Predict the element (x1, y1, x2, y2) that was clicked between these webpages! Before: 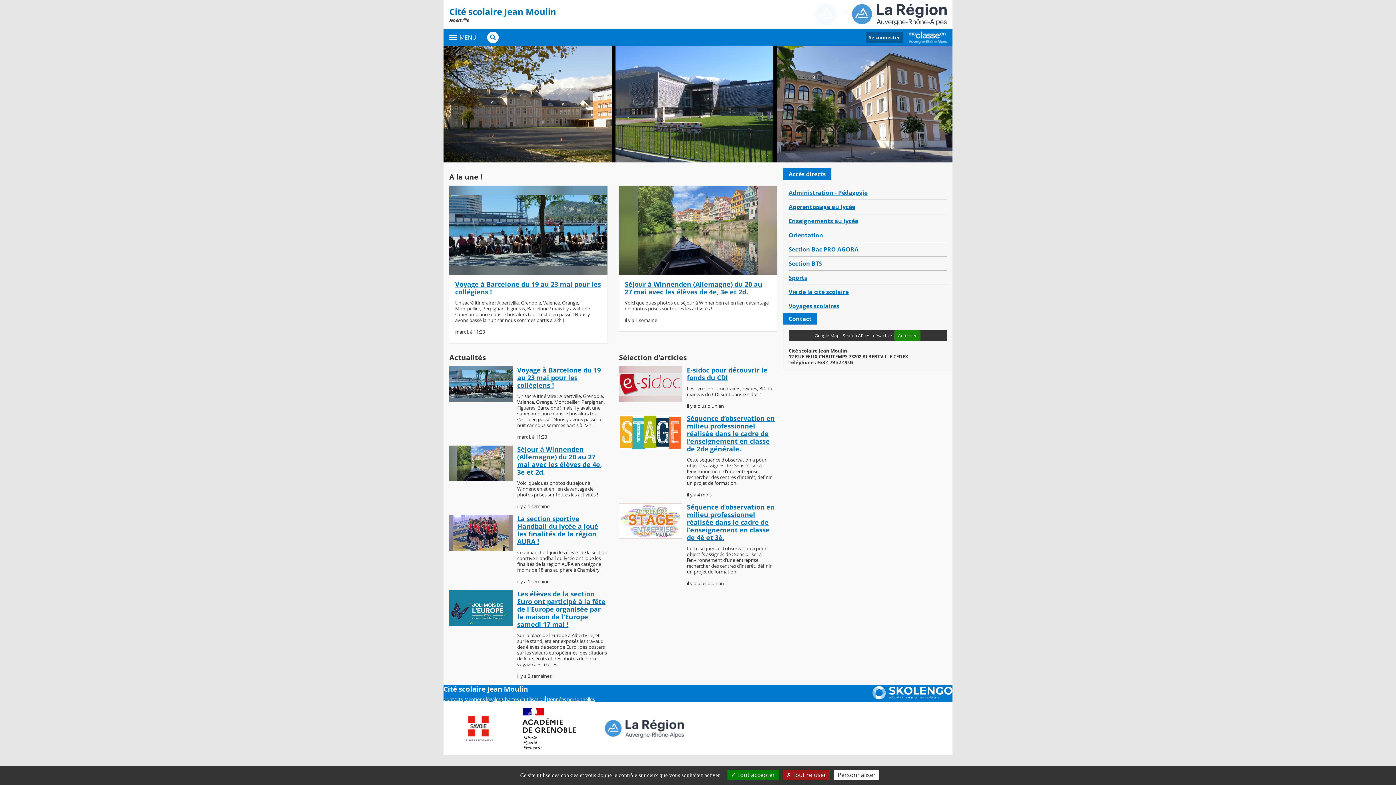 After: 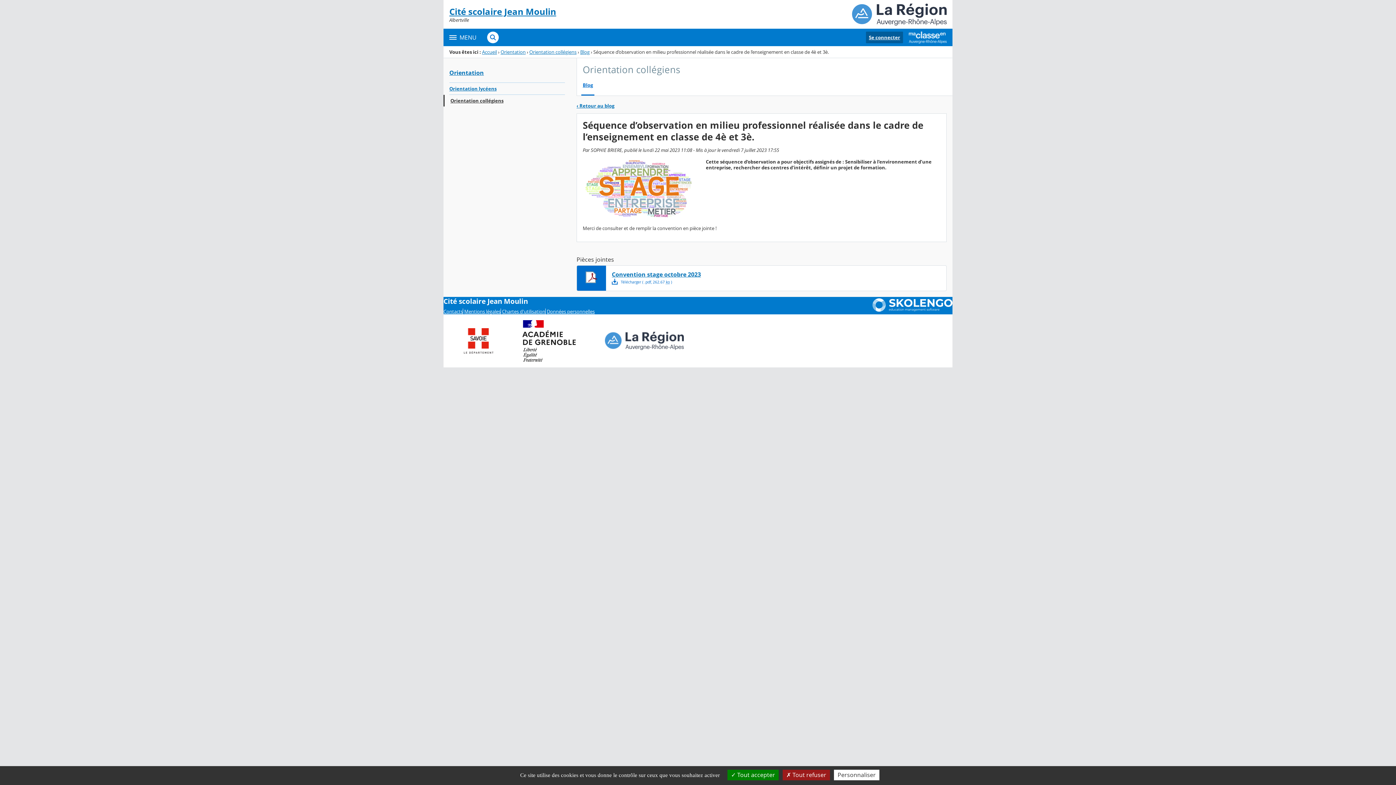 Action: label: Séquence d’observation en milieu professionnel réalisée dans le cadre de l’enseignement en classe de 4è et 3è. bbox: (687, 502, 775, 542)